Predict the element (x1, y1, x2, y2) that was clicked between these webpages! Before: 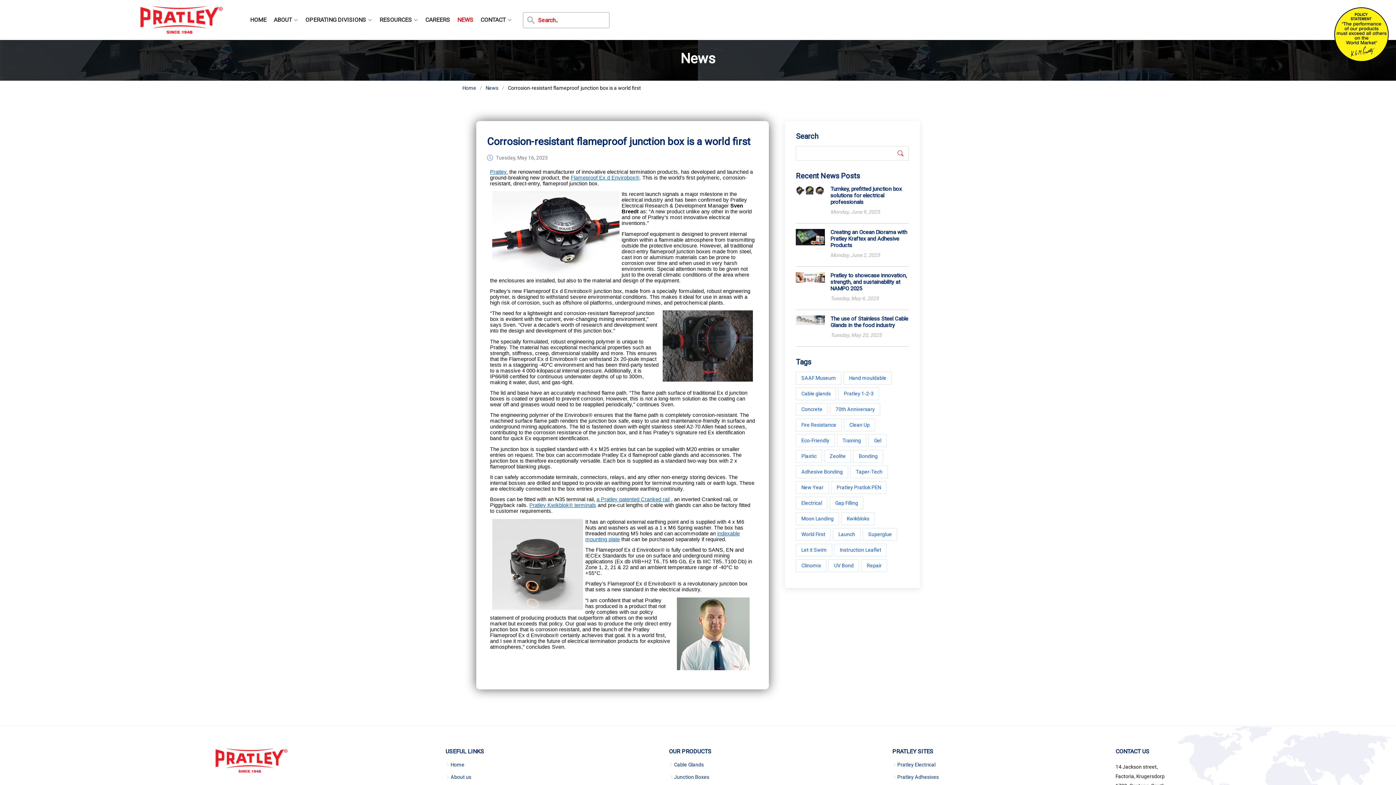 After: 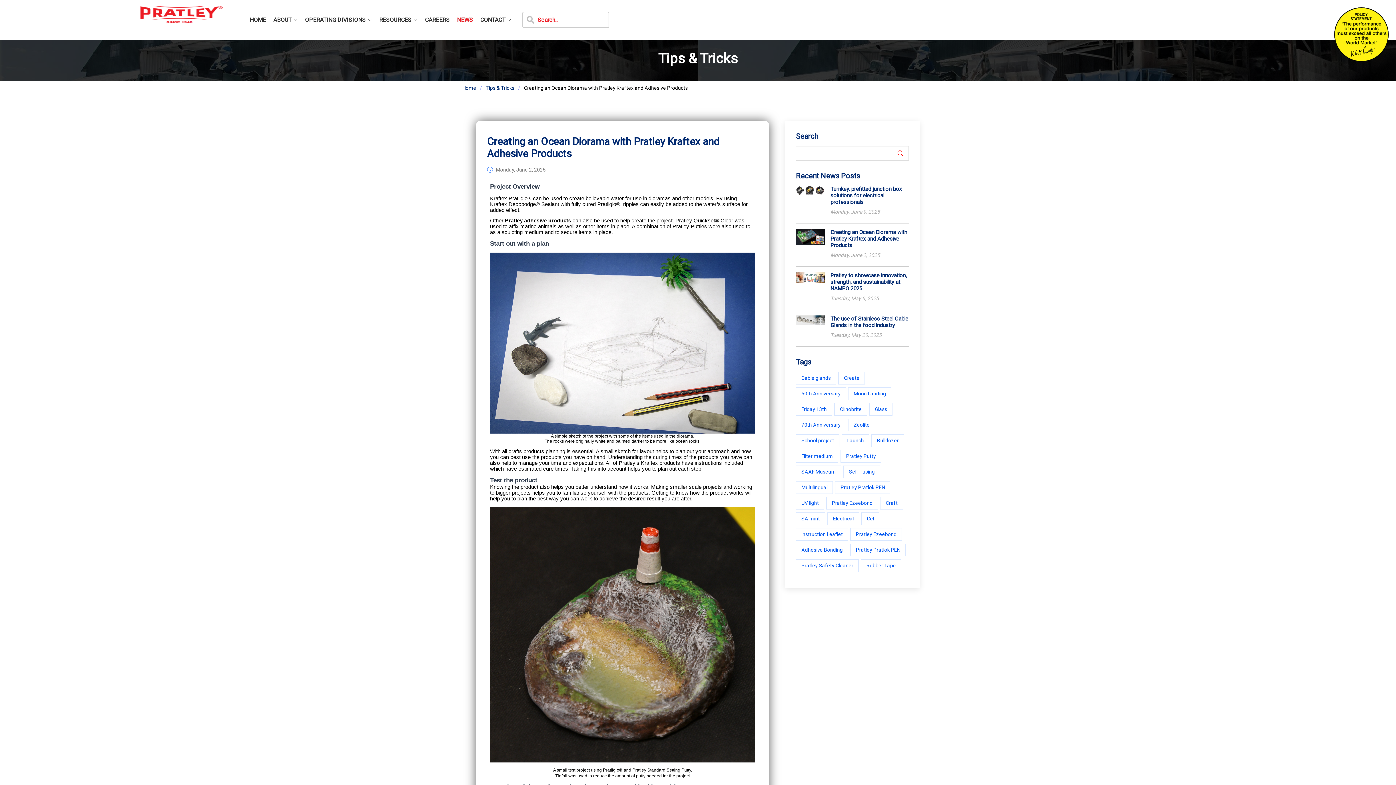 Action: bbox: (830, 229, 907, 248) label: Creating an Ocean Diorama with Pratley Kraftex and Adhesive Products